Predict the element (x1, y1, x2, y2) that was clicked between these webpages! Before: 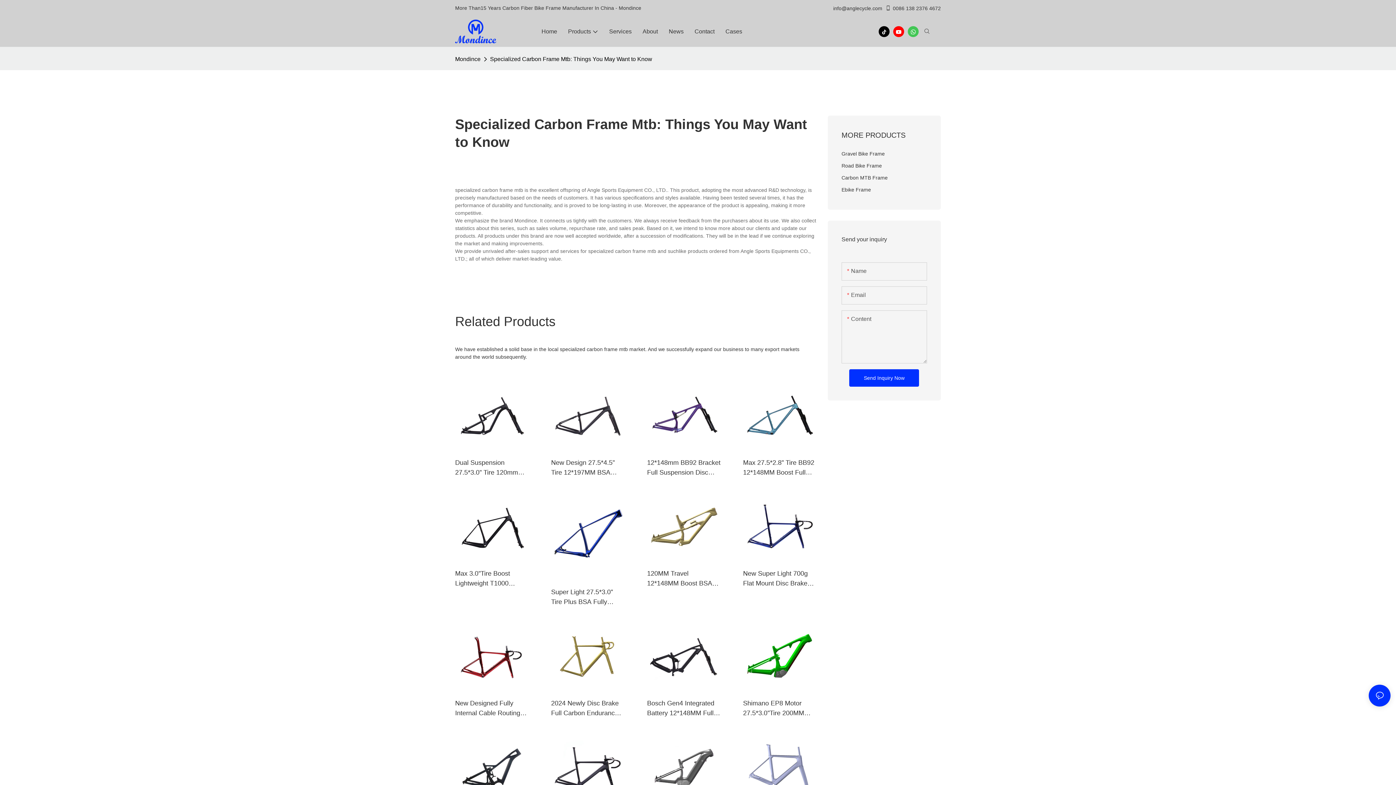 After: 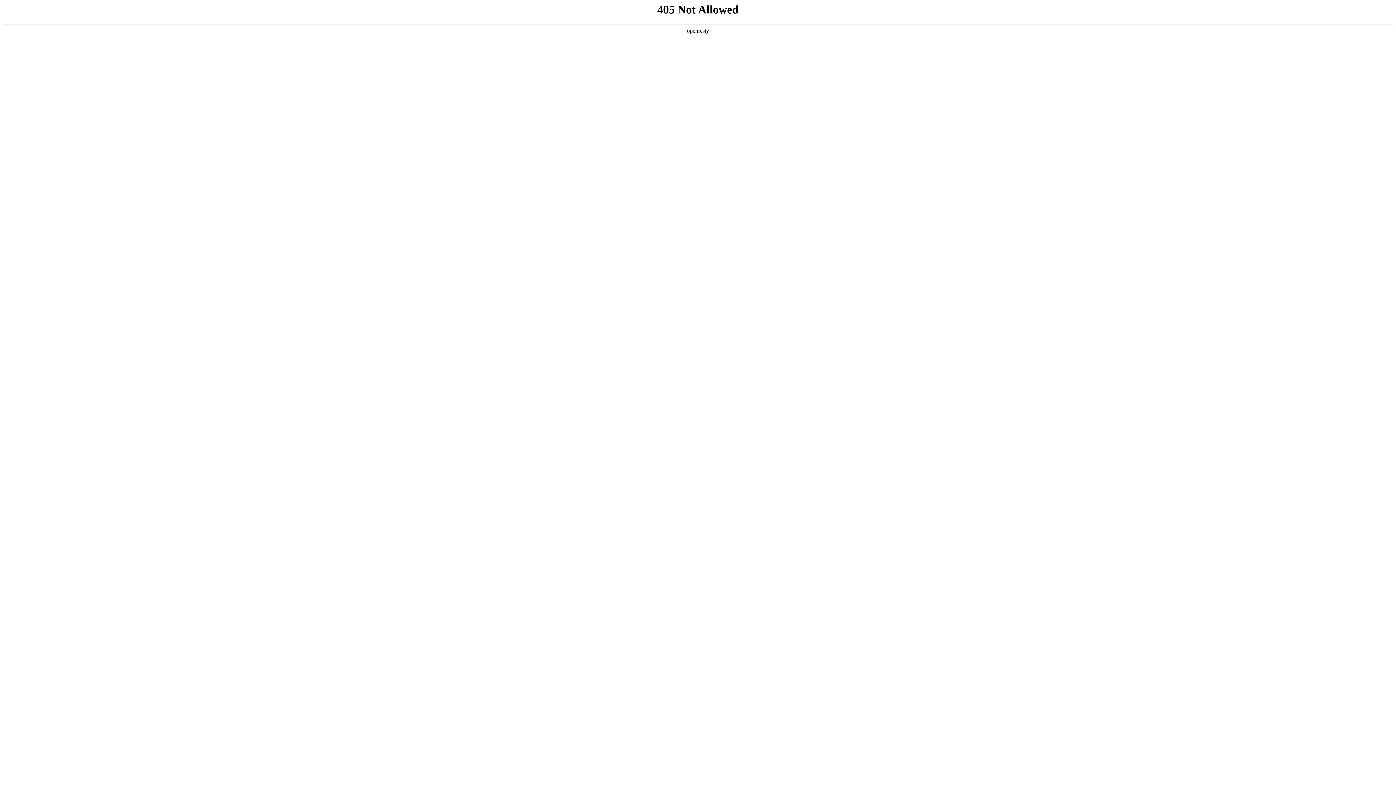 Action: bbox: (849, 369, 919, 386) label: Send Inquiry Now